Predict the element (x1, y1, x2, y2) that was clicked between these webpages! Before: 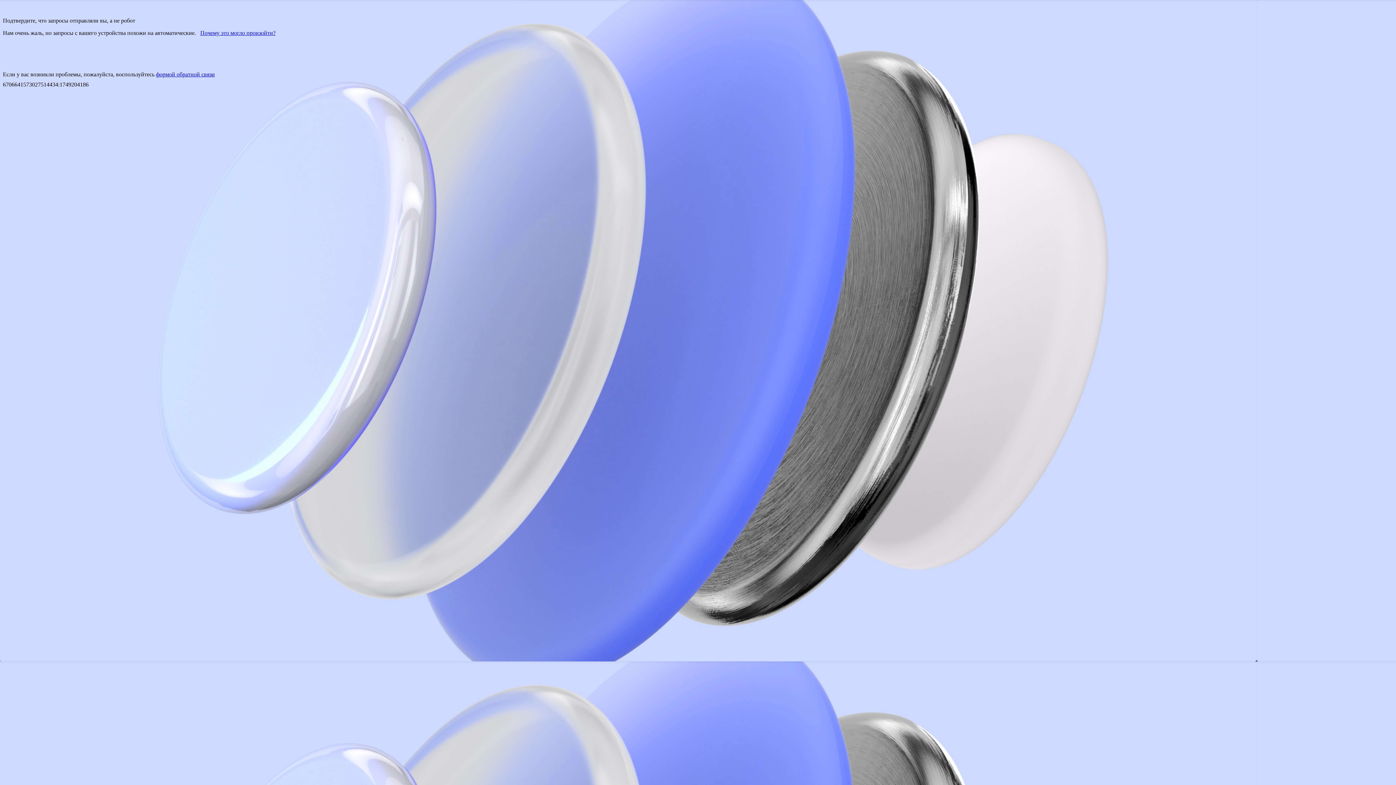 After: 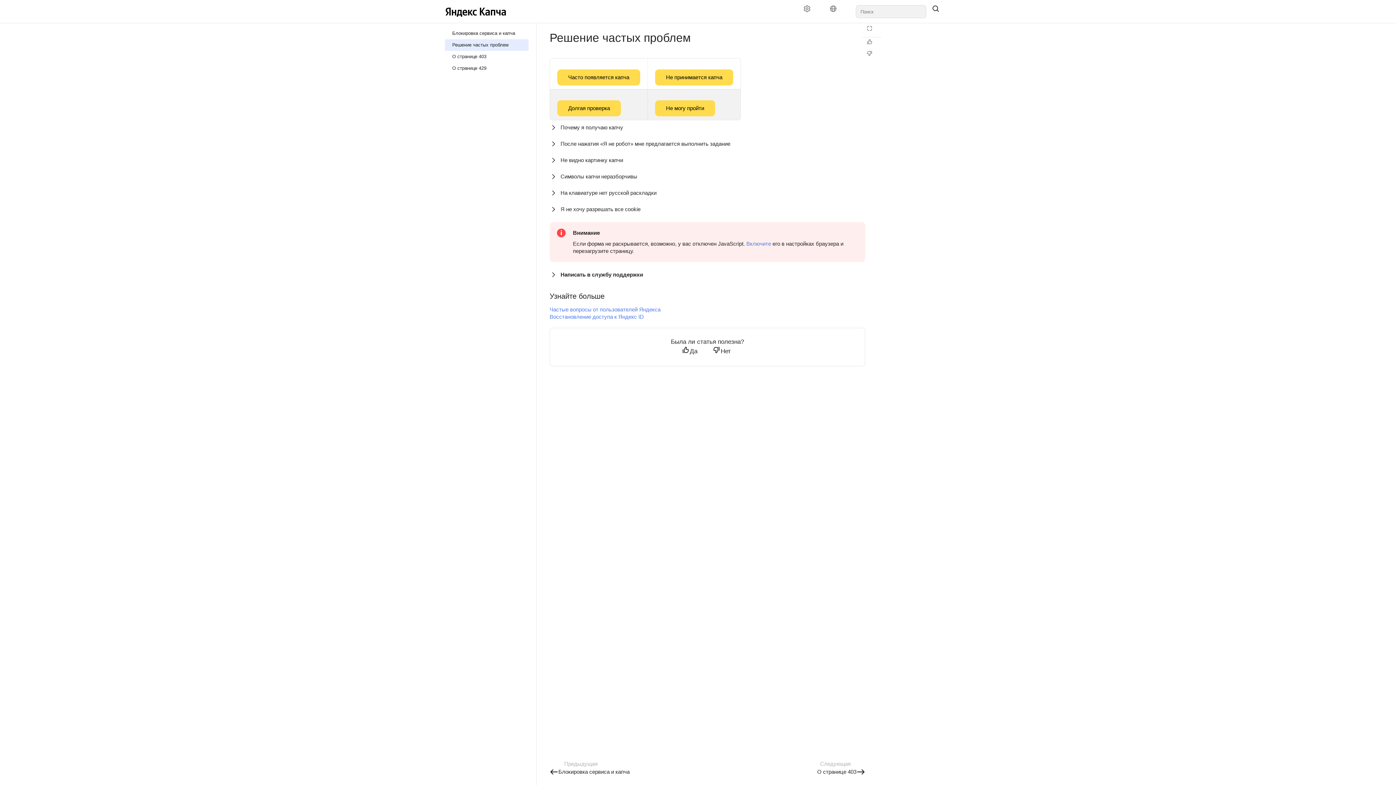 Action: bbox: (200, 29, 275, 36) label: Почему это могло произойти?